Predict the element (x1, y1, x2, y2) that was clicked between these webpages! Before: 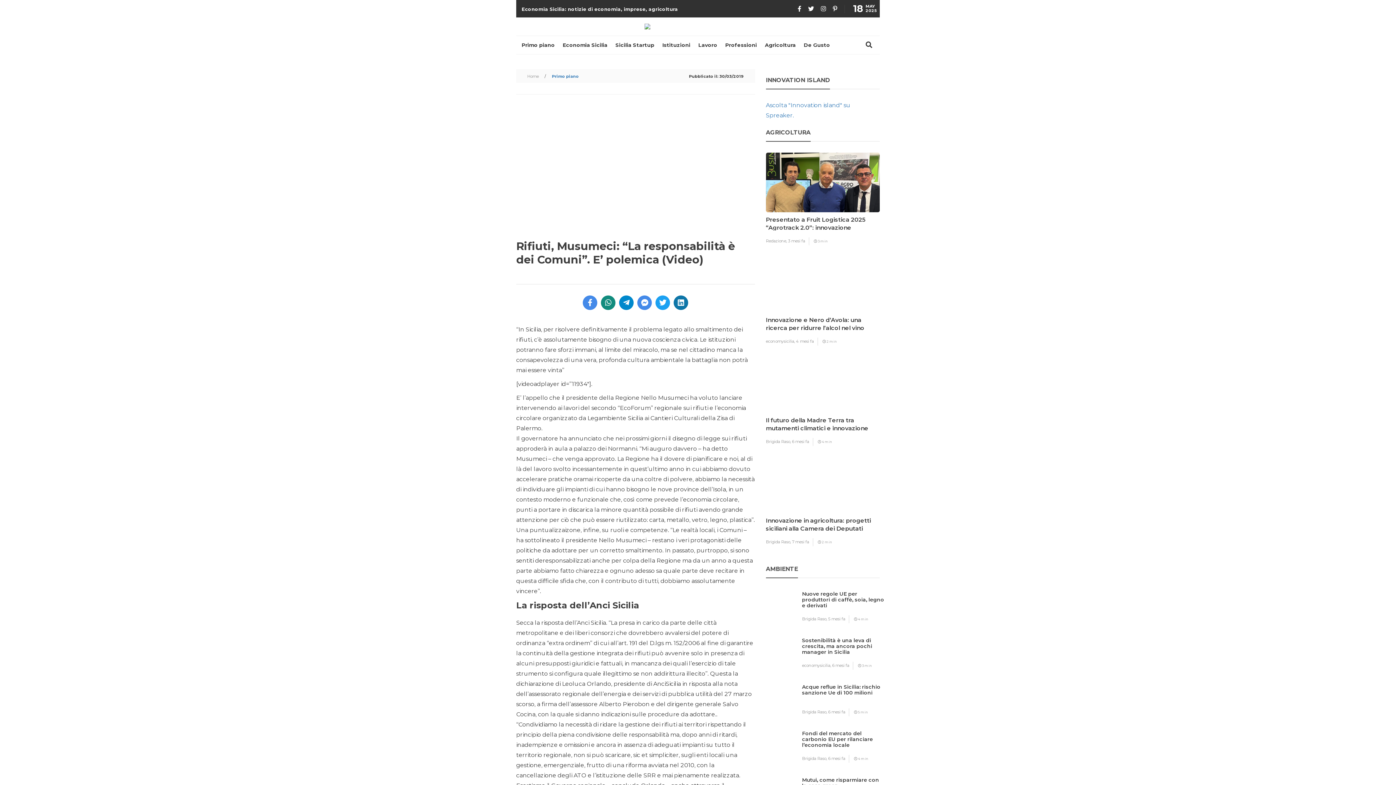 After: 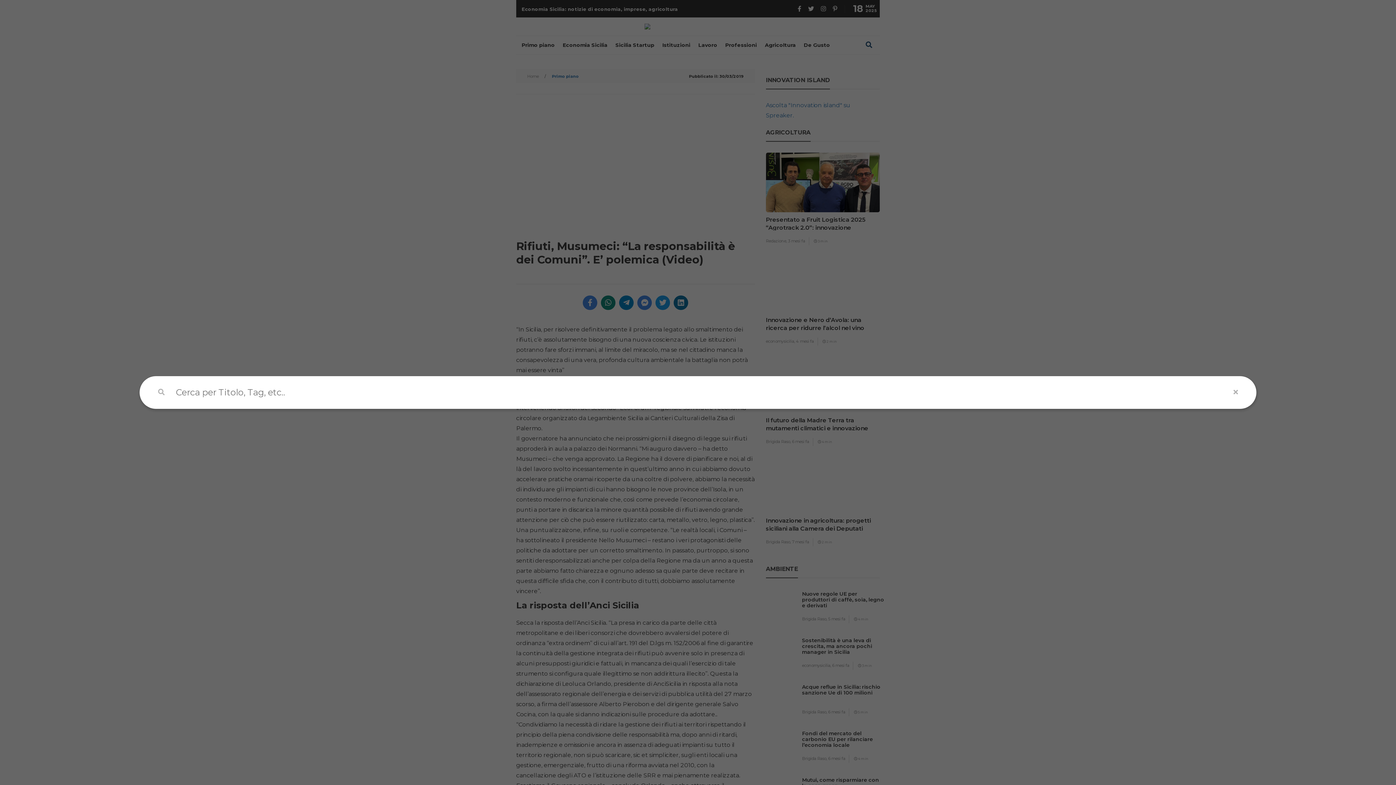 Action: bbox: (849, 36, 883, 54)